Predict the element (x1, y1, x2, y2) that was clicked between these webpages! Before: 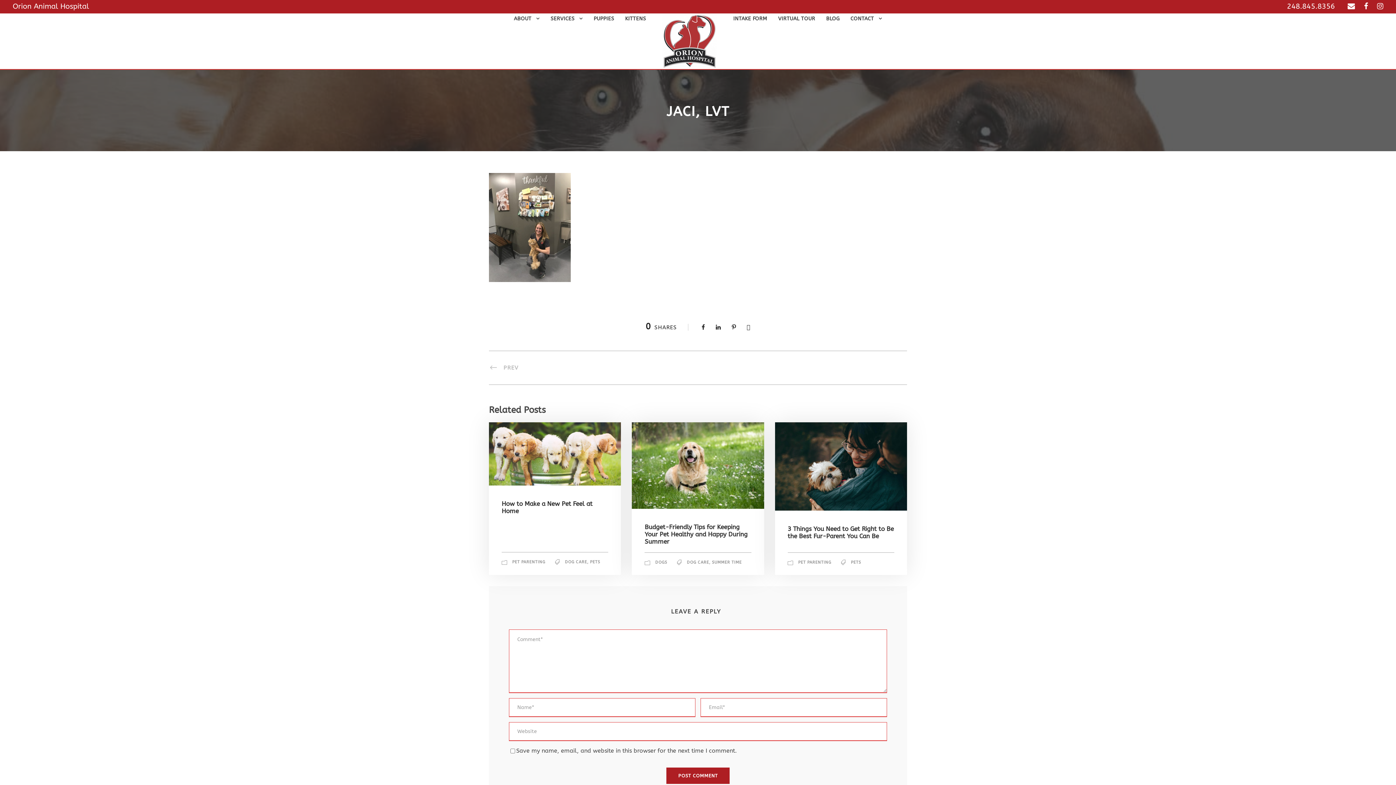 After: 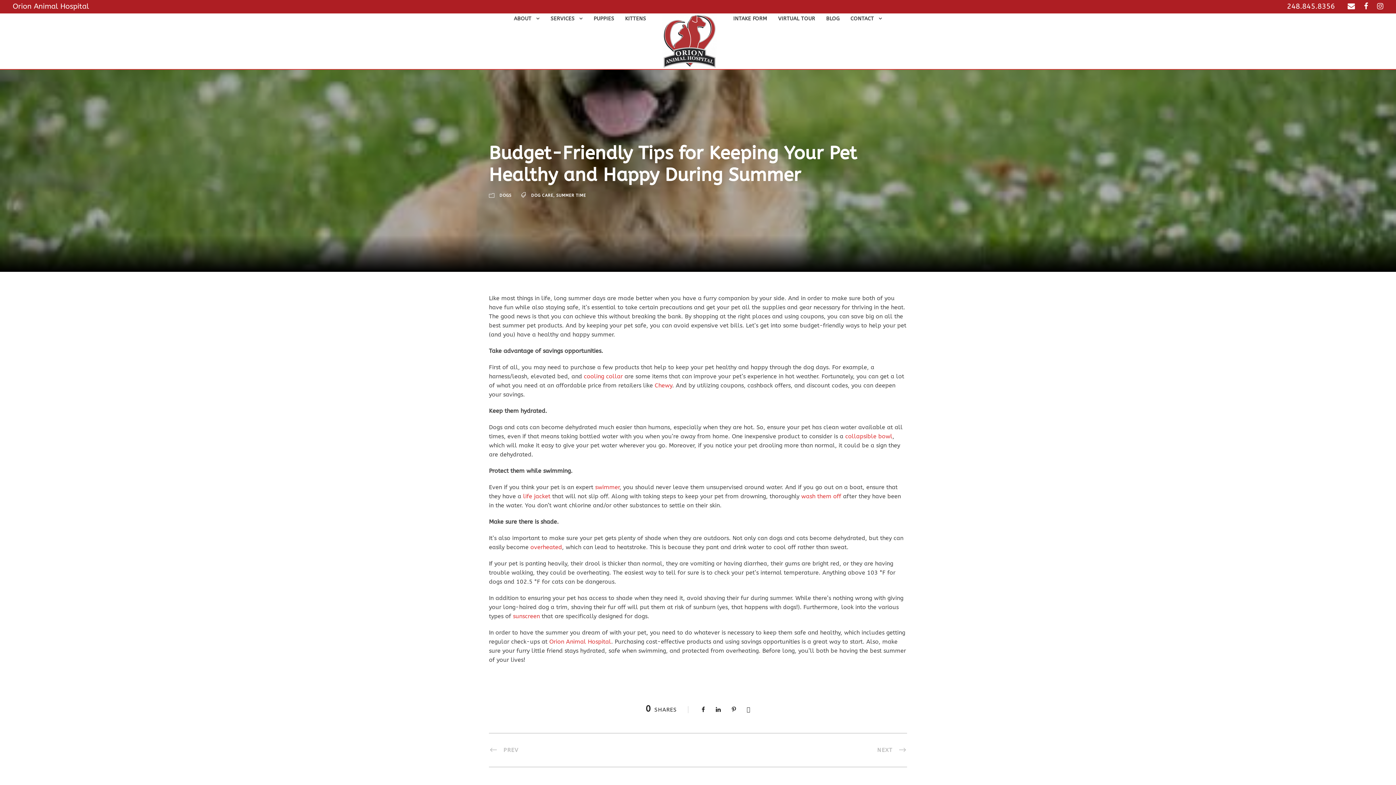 Action: label: Budget-Friendly Tips for Keeping Your Pet Healthy and Happy During Summer bbox: (644, 523, 747, 545)